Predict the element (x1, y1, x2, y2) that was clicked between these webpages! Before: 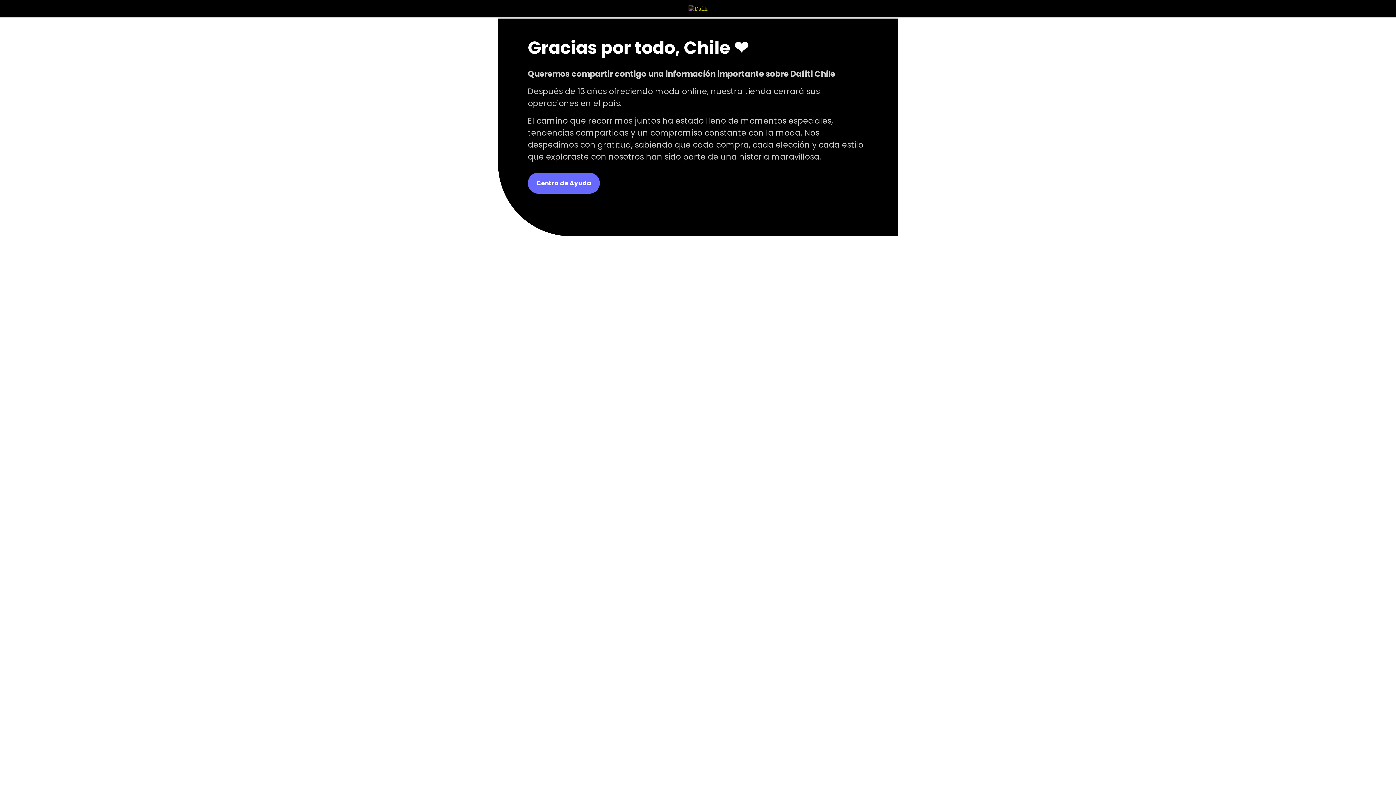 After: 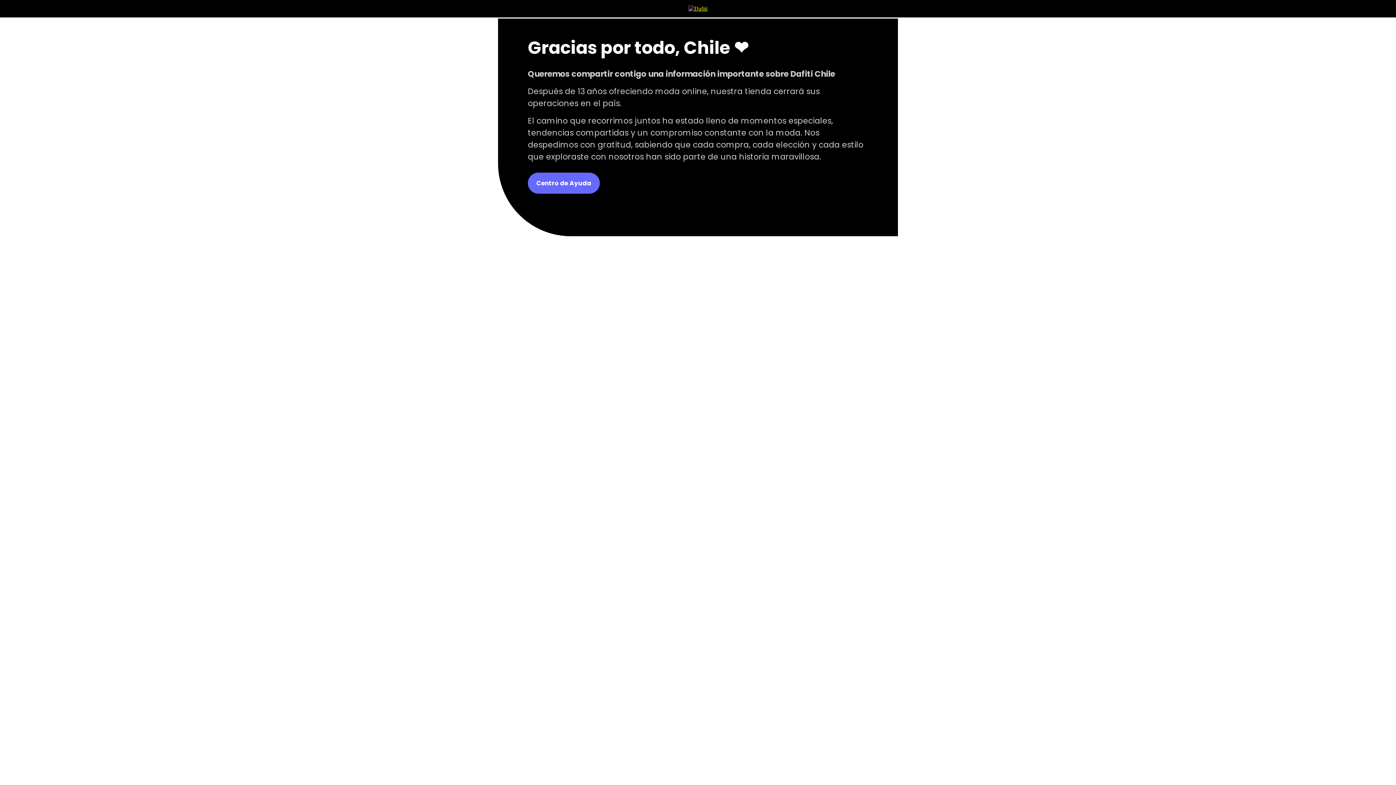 Action: bbox: (688, 5, 707, 11)